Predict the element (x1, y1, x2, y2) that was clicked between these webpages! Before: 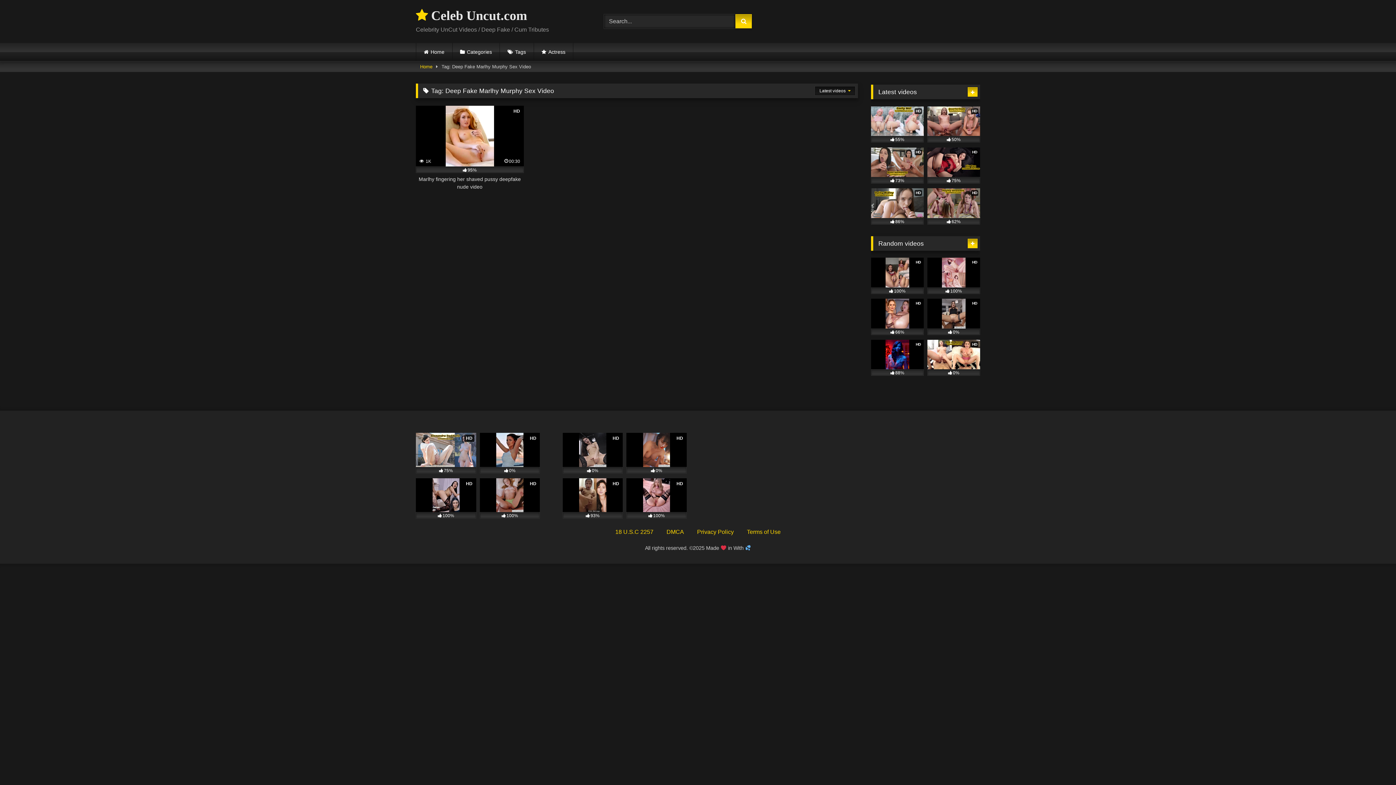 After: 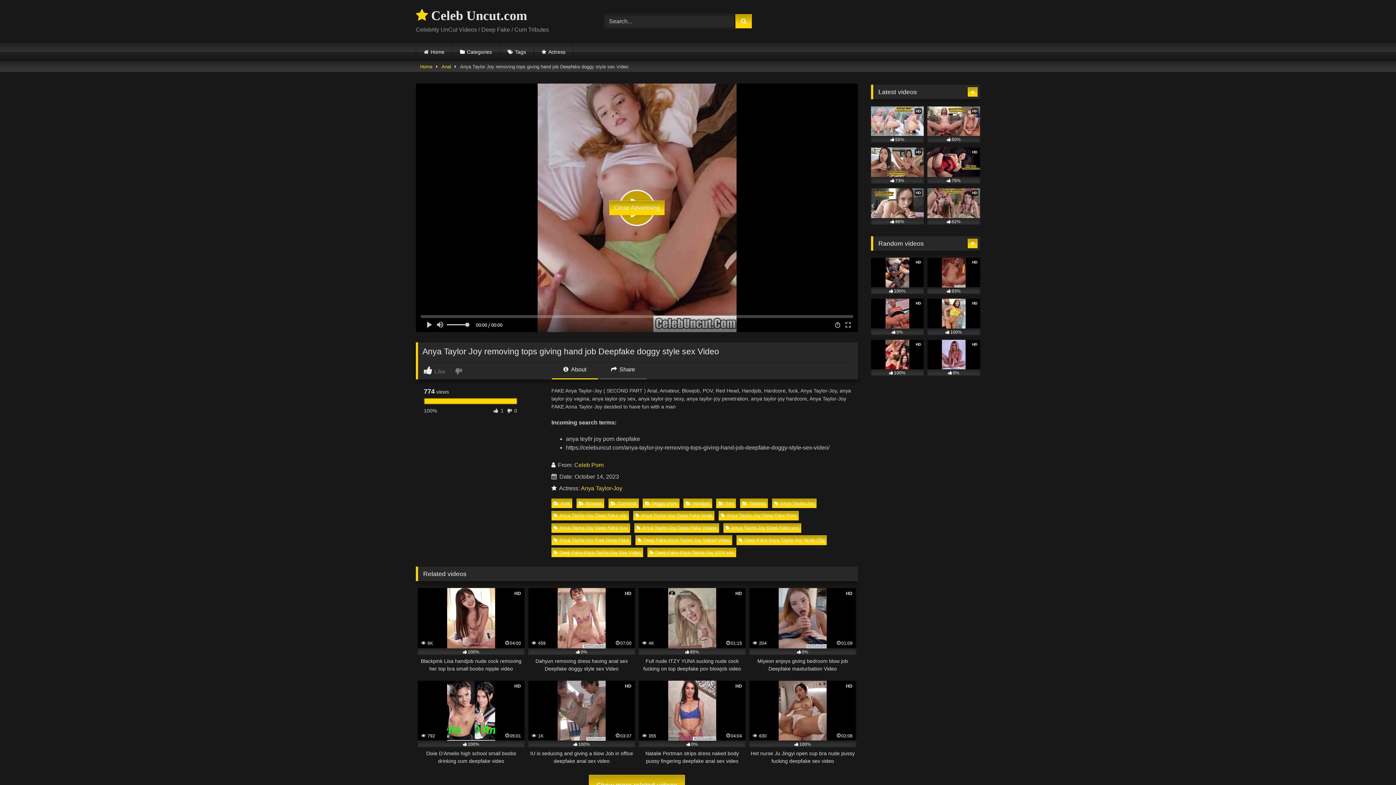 Action: bbox: (479, 478, 540, 519) label: HD
100%